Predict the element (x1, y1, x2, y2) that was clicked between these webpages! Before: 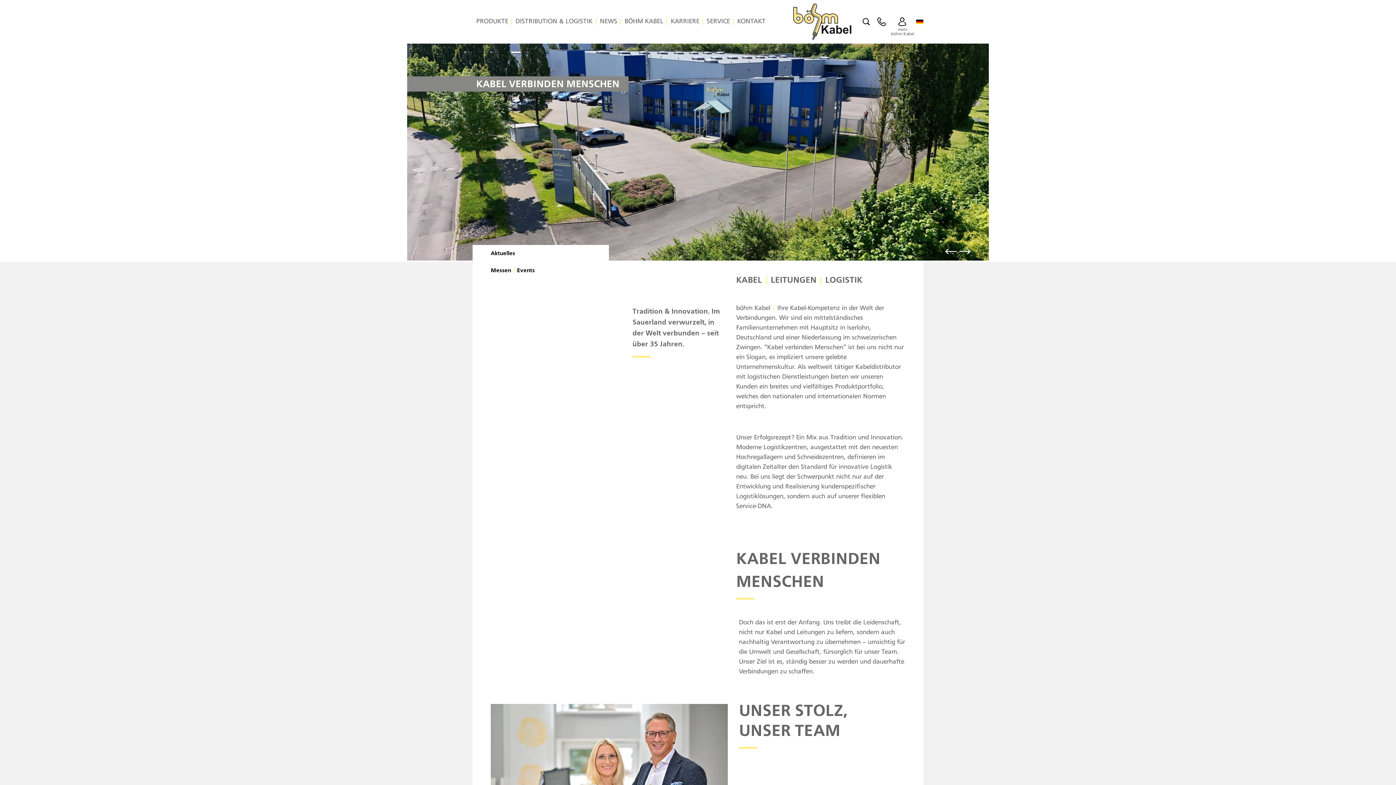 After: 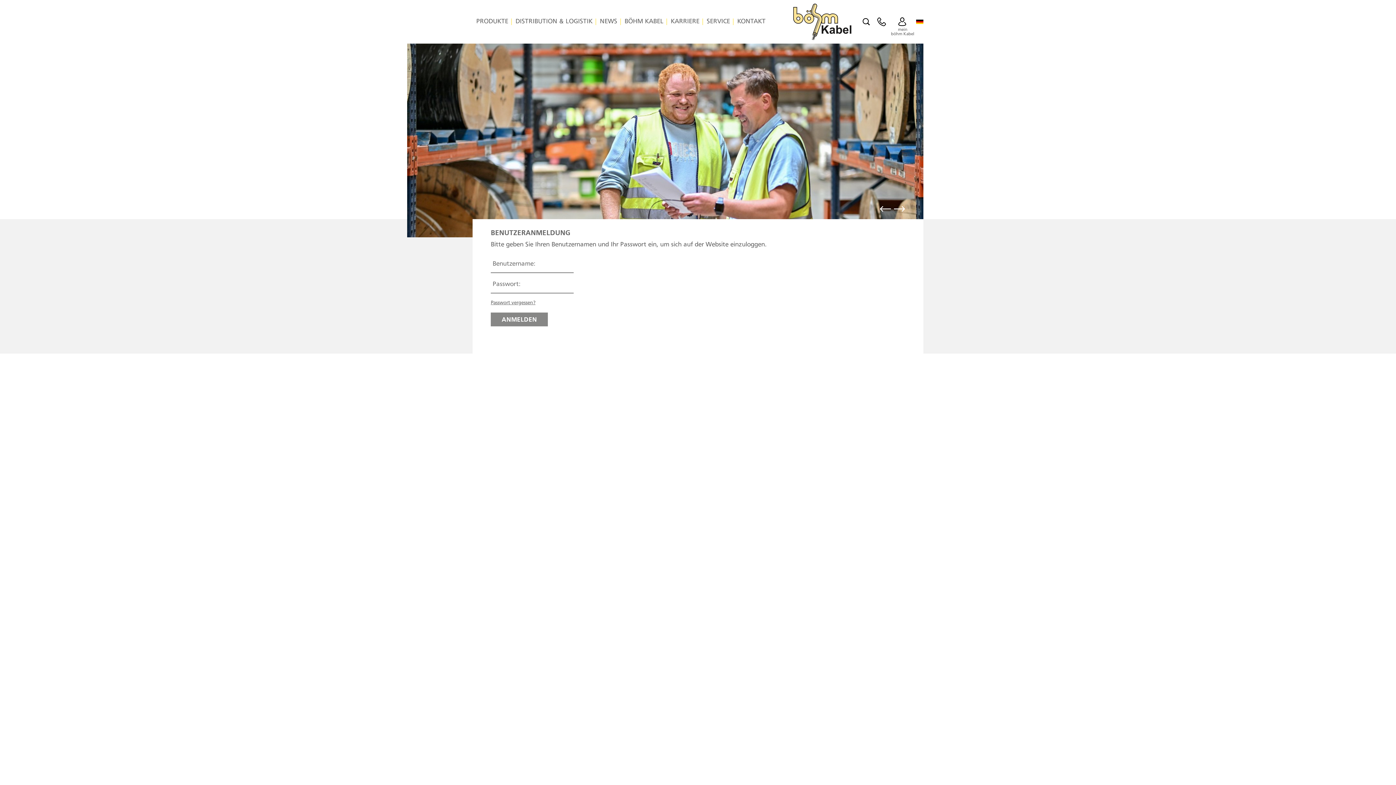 Action: bbox: (889, 16, 916, 36) label: mein
böhm Kabel